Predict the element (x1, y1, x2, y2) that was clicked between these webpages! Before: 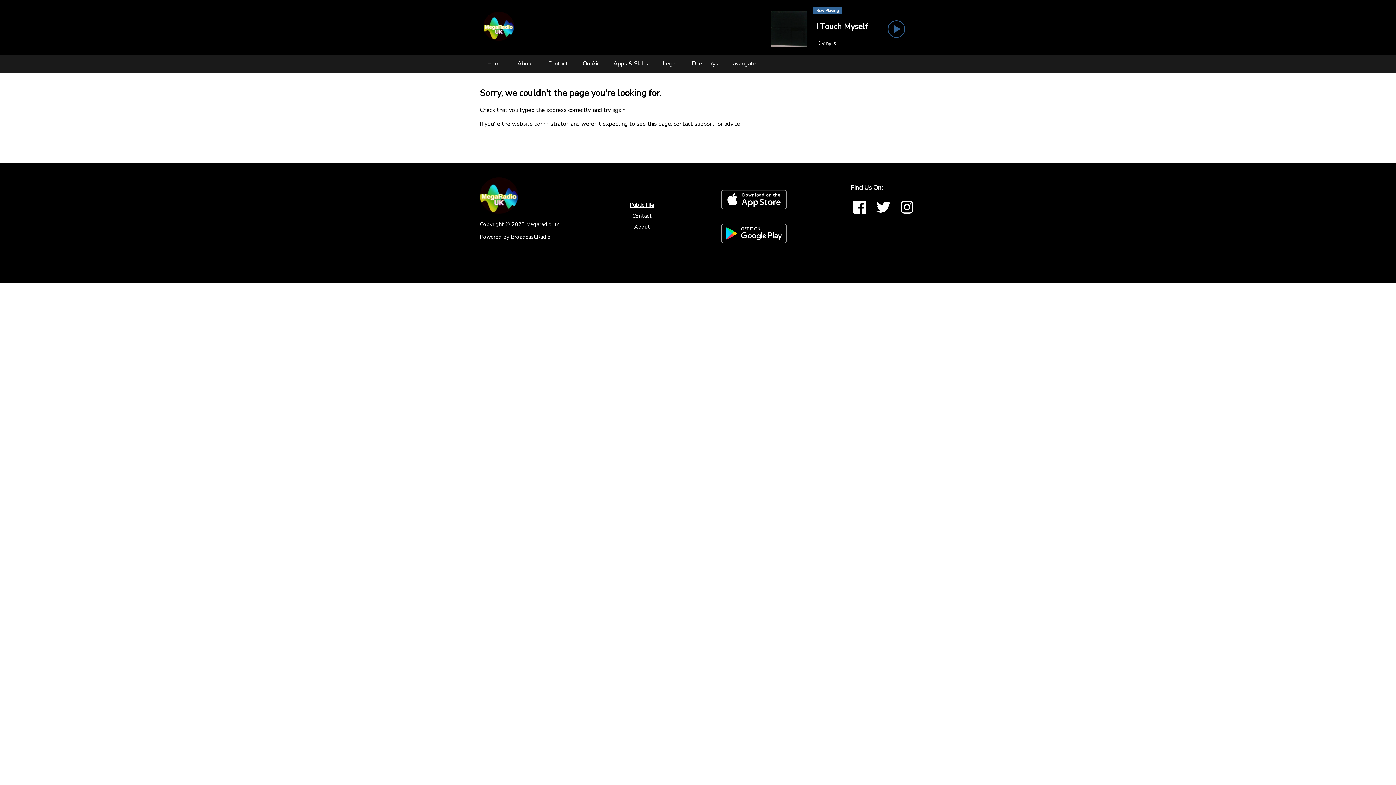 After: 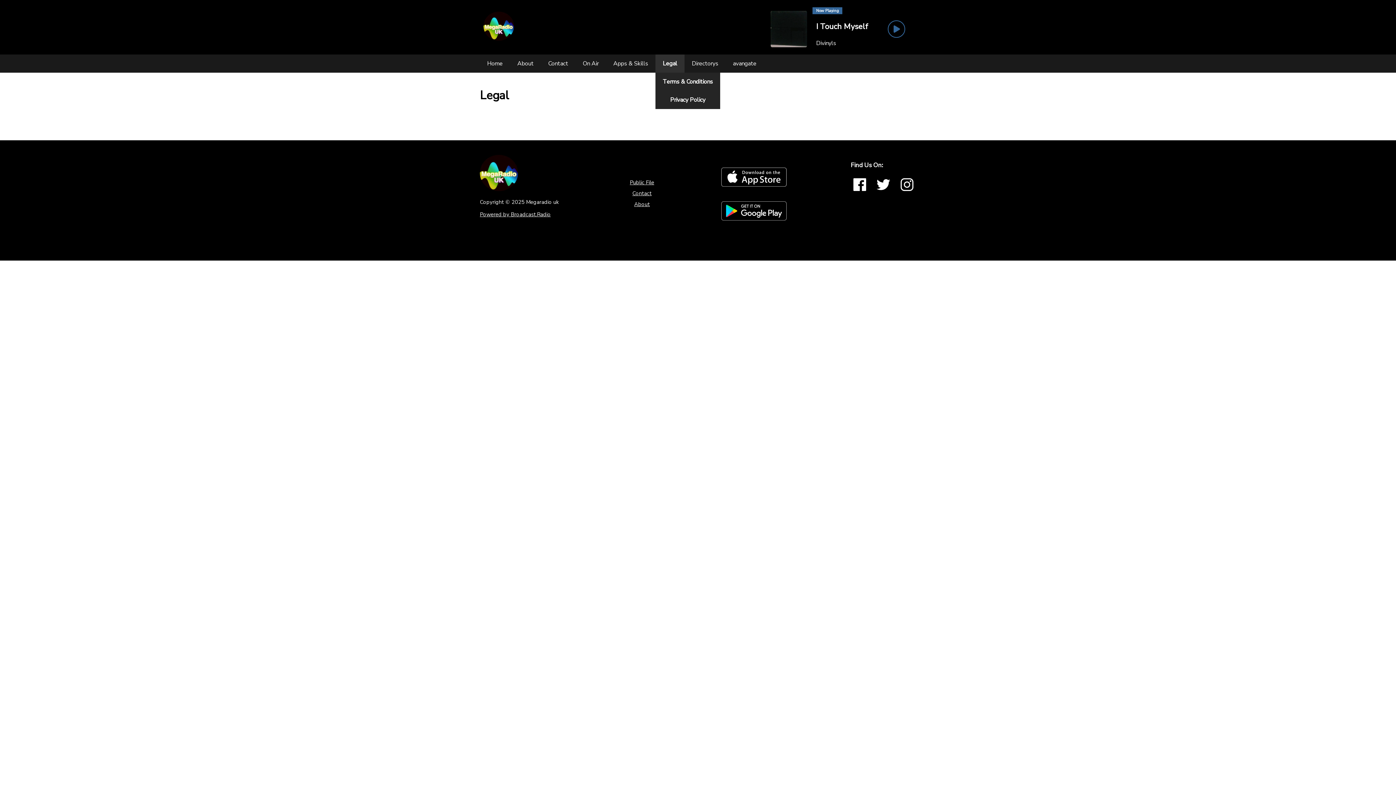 Action: bbox: (655, 54, 684, 72) label: Legal